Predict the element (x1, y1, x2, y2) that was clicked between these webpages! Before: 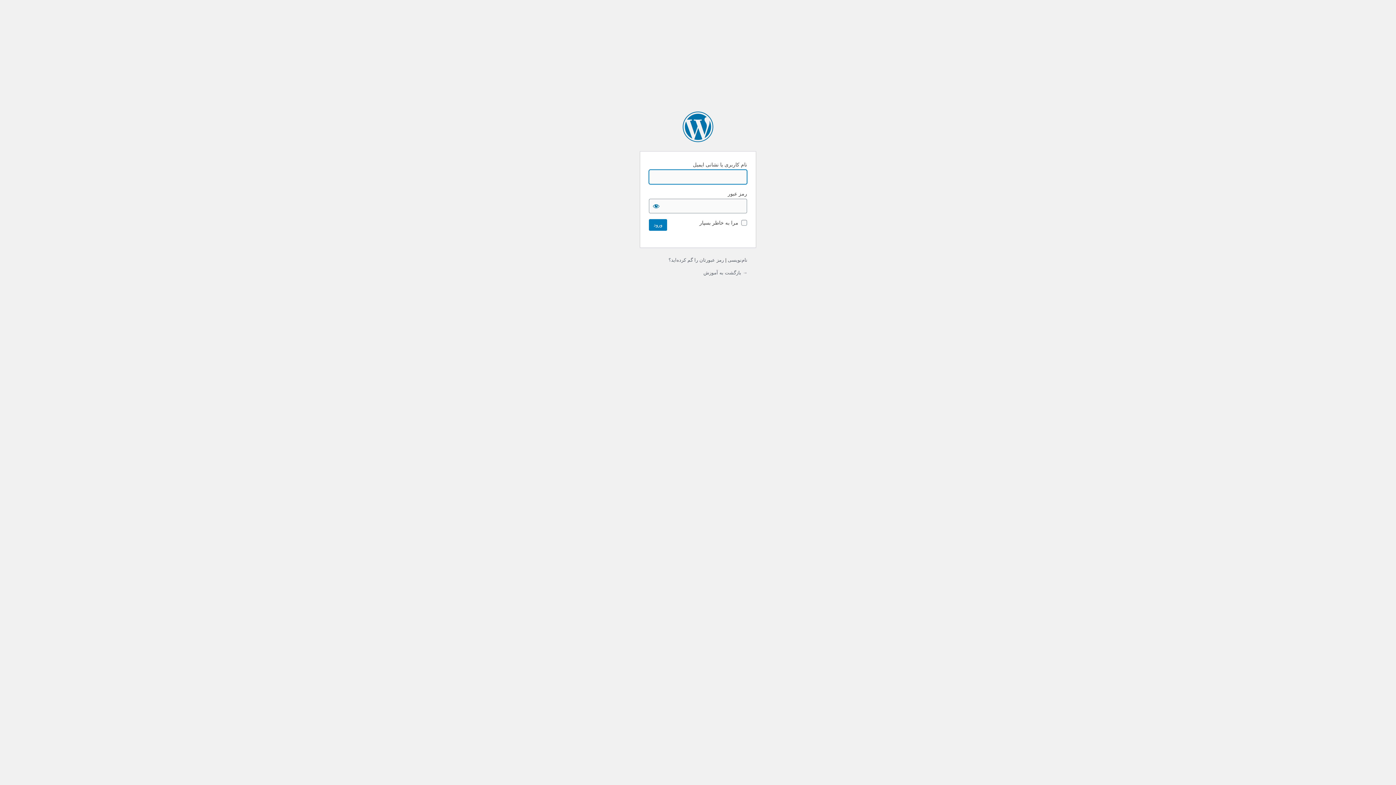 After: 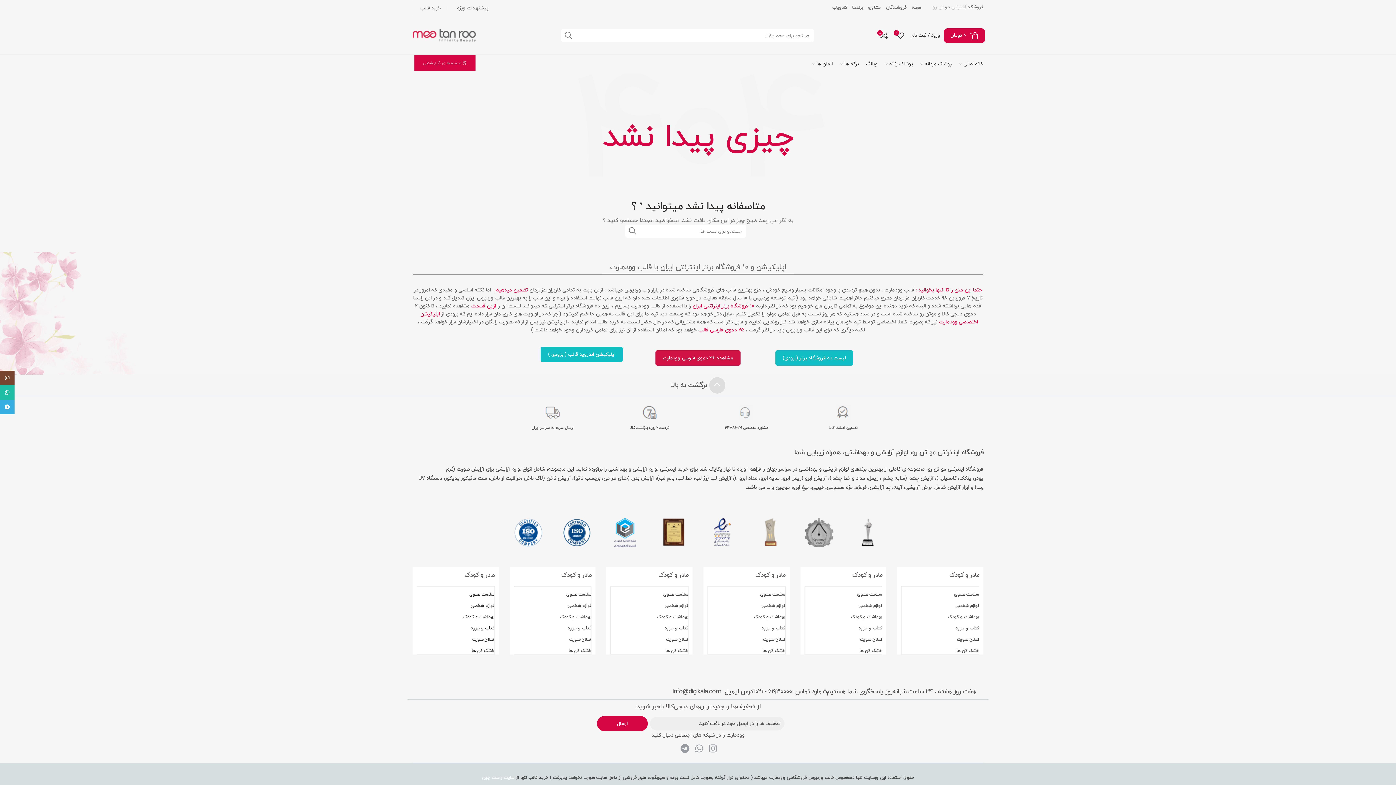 Action: label: رمز عبورتان را گم کرده‌اید؟ bbox: (668, 257, 724, 262)